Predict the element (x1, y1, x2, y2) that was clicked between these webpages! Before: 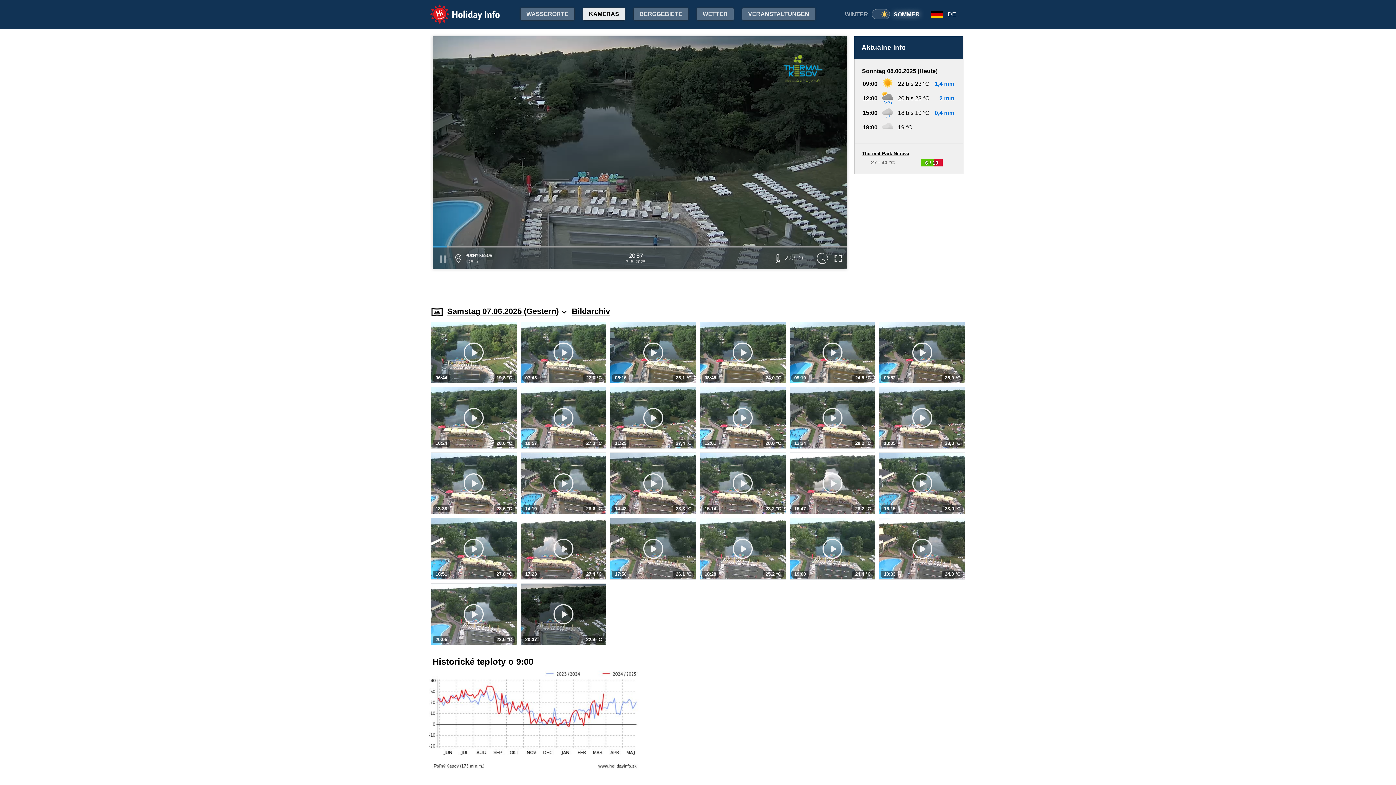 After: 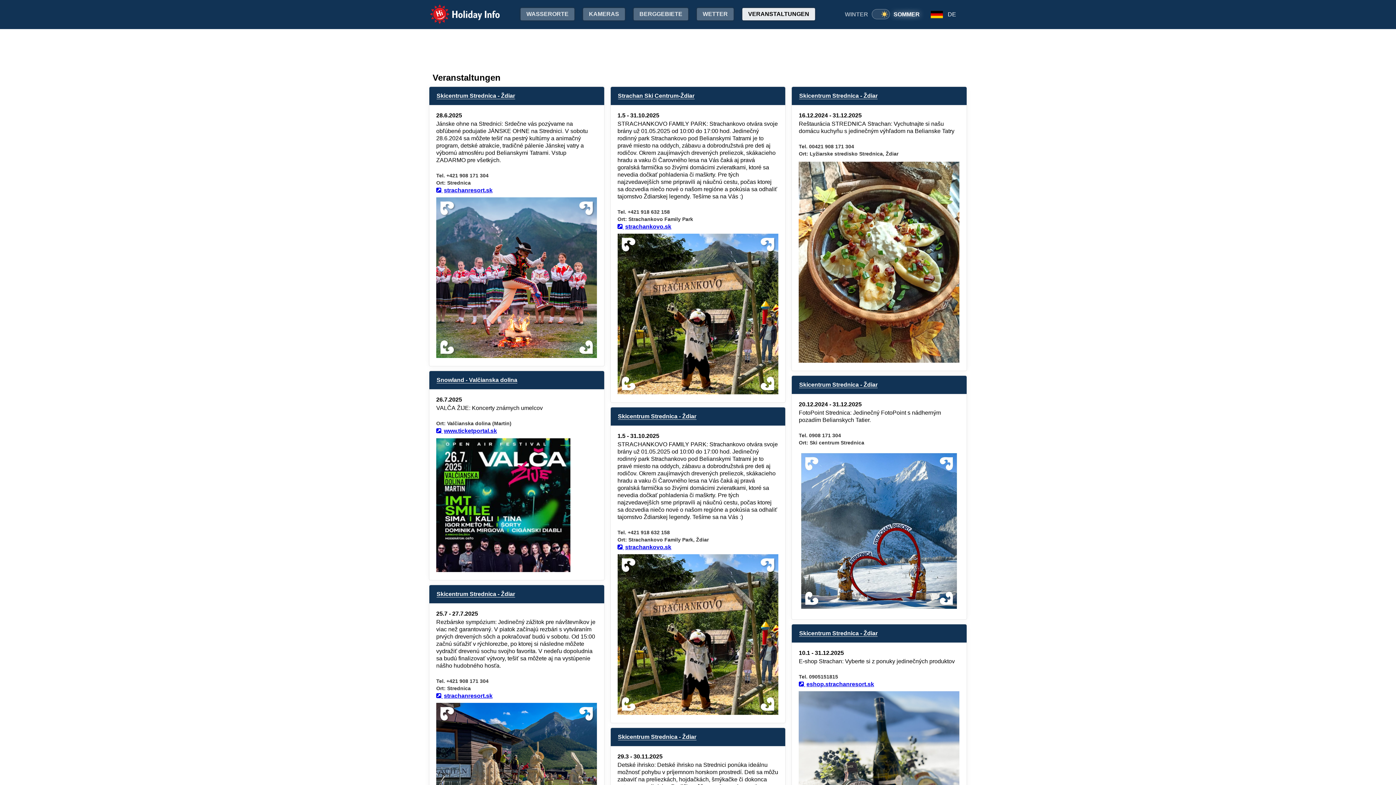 Action: bbox: (742, 8, 815, 20) label: VERANSTALTUNGEN